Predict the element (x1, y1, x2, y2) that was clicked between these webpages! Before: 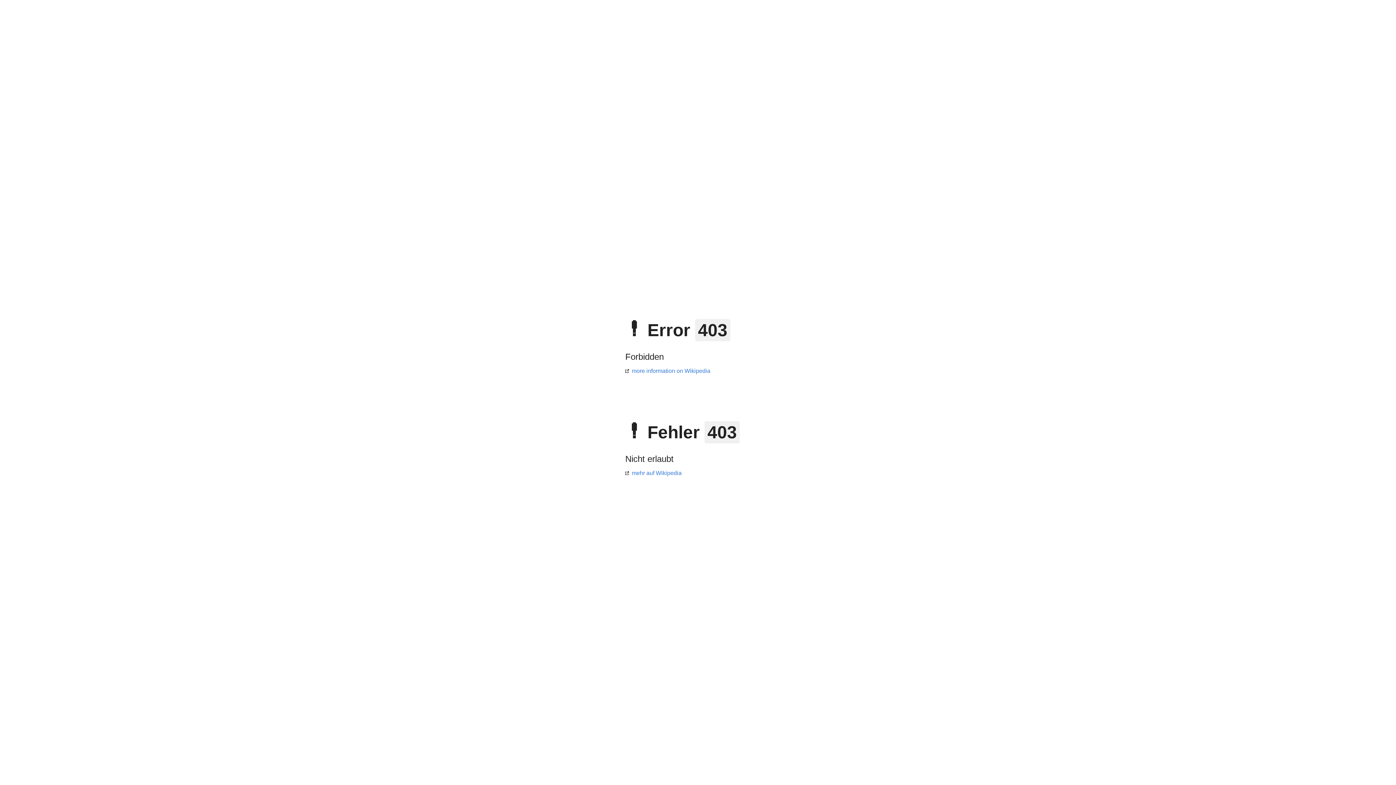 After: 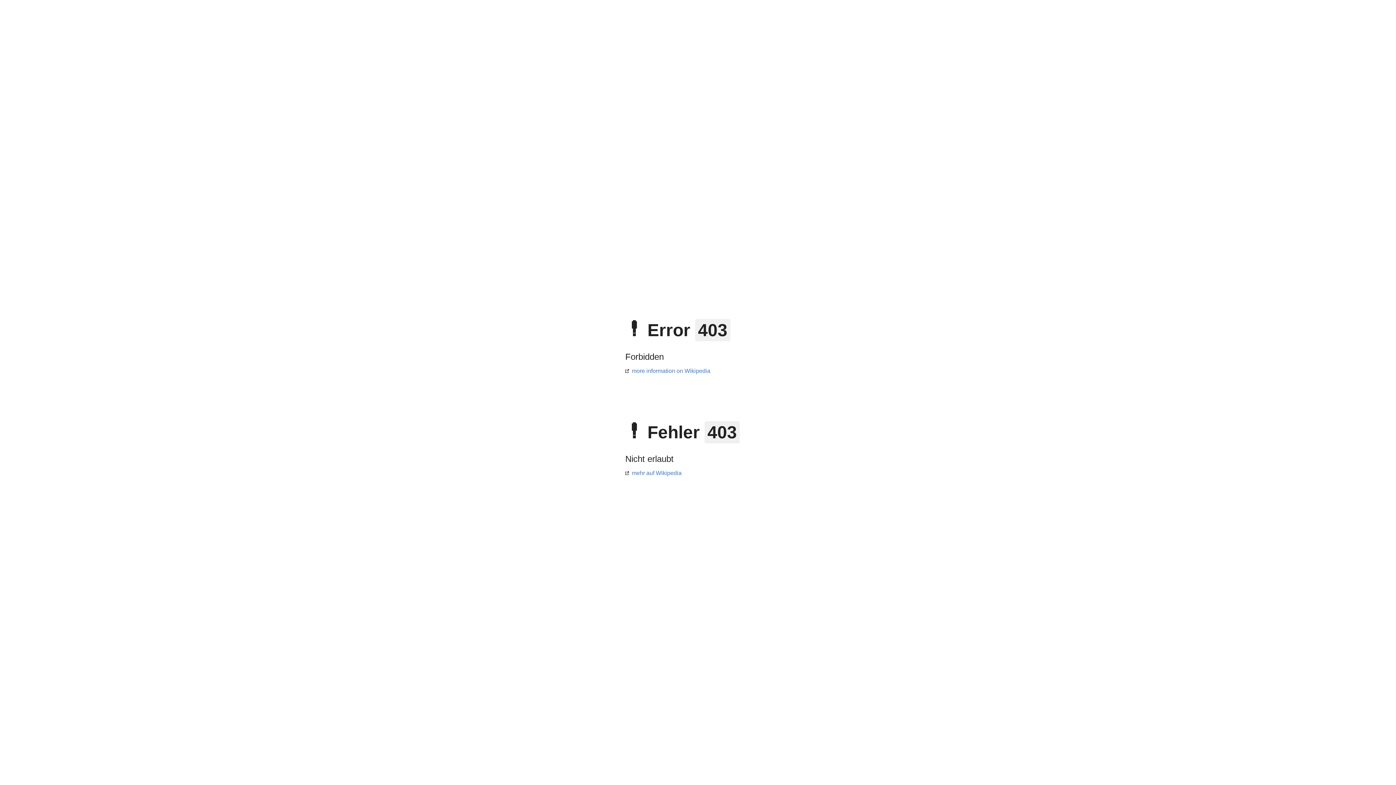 Action: label: more information on Wikipedia bbox: (625, 368, 710, 374)